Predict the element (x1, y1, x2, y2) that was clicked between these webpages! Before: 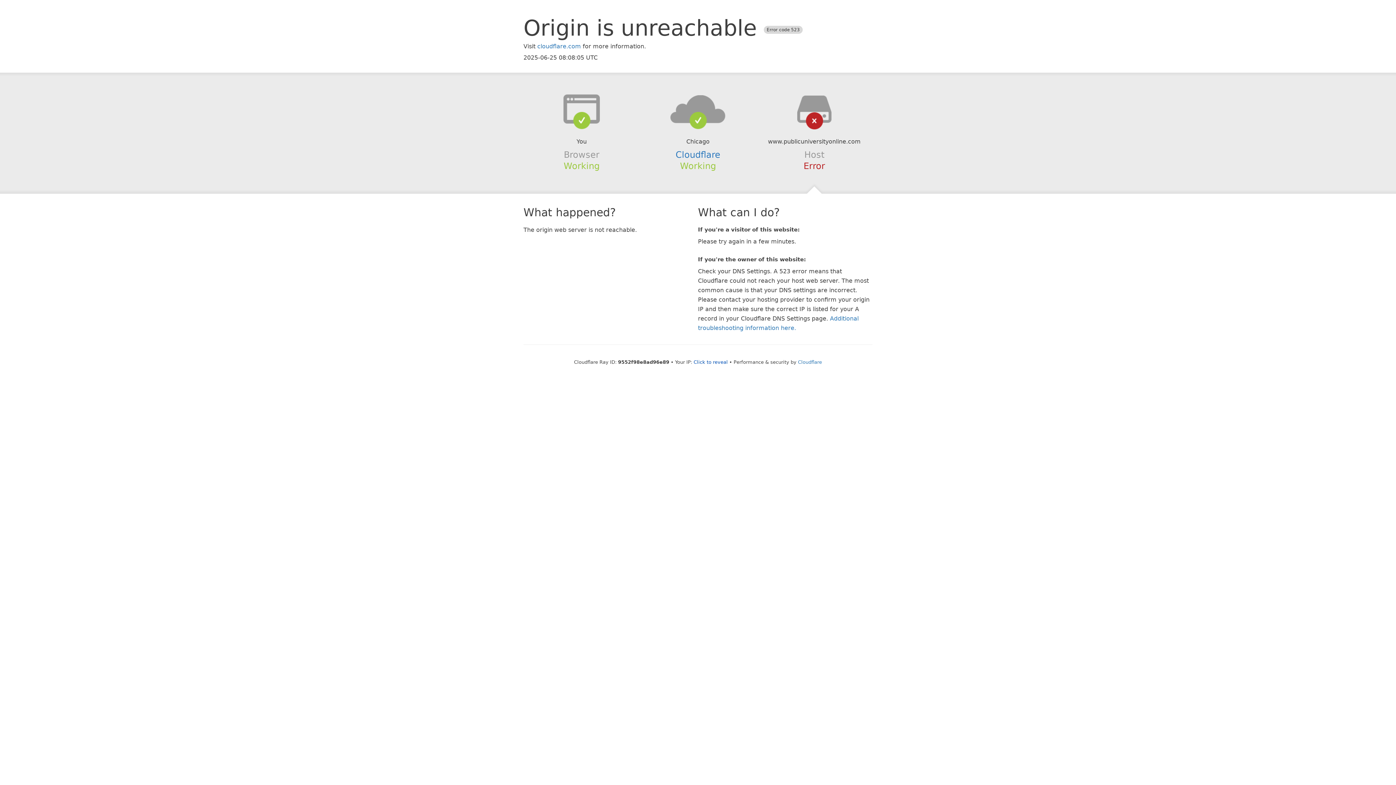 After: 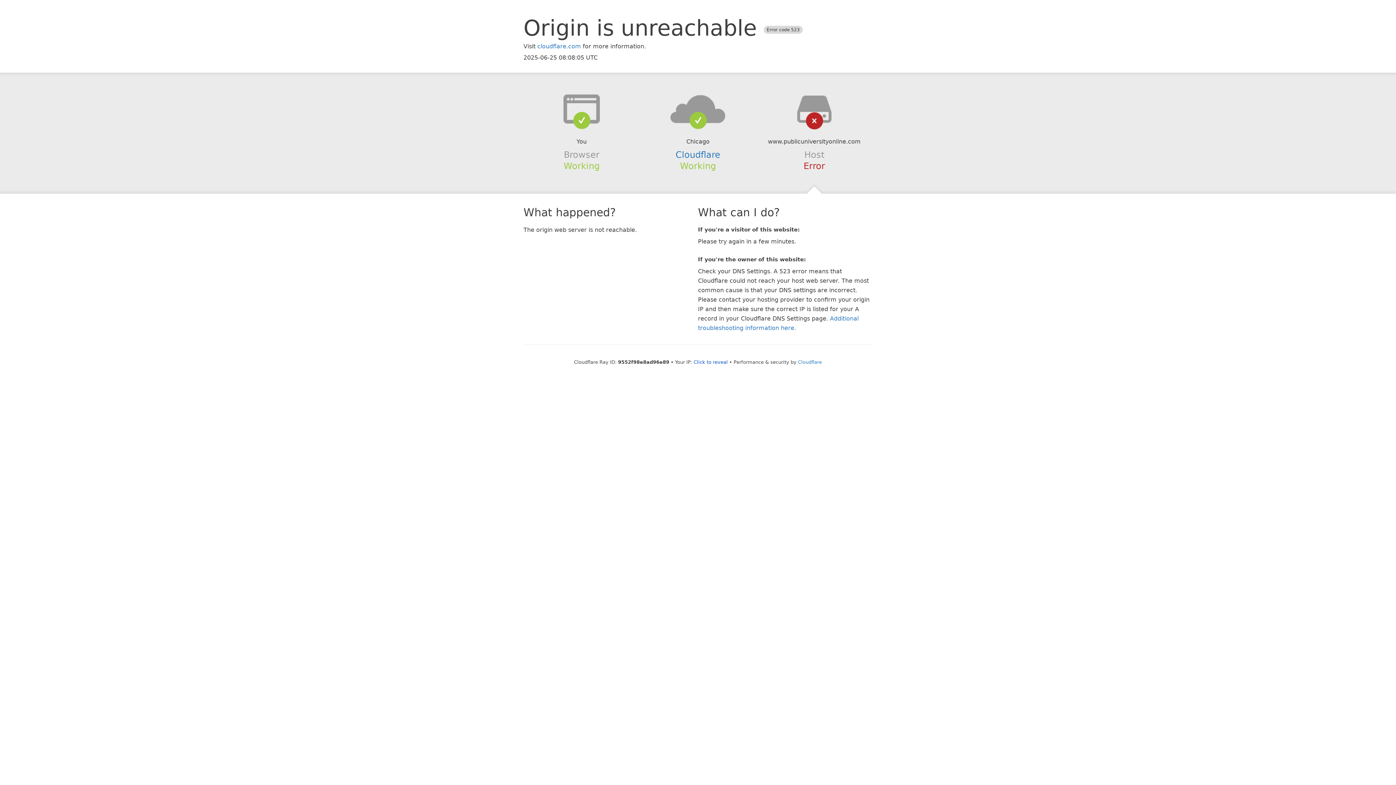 Action: bbox: (639, 94, 756, 123)